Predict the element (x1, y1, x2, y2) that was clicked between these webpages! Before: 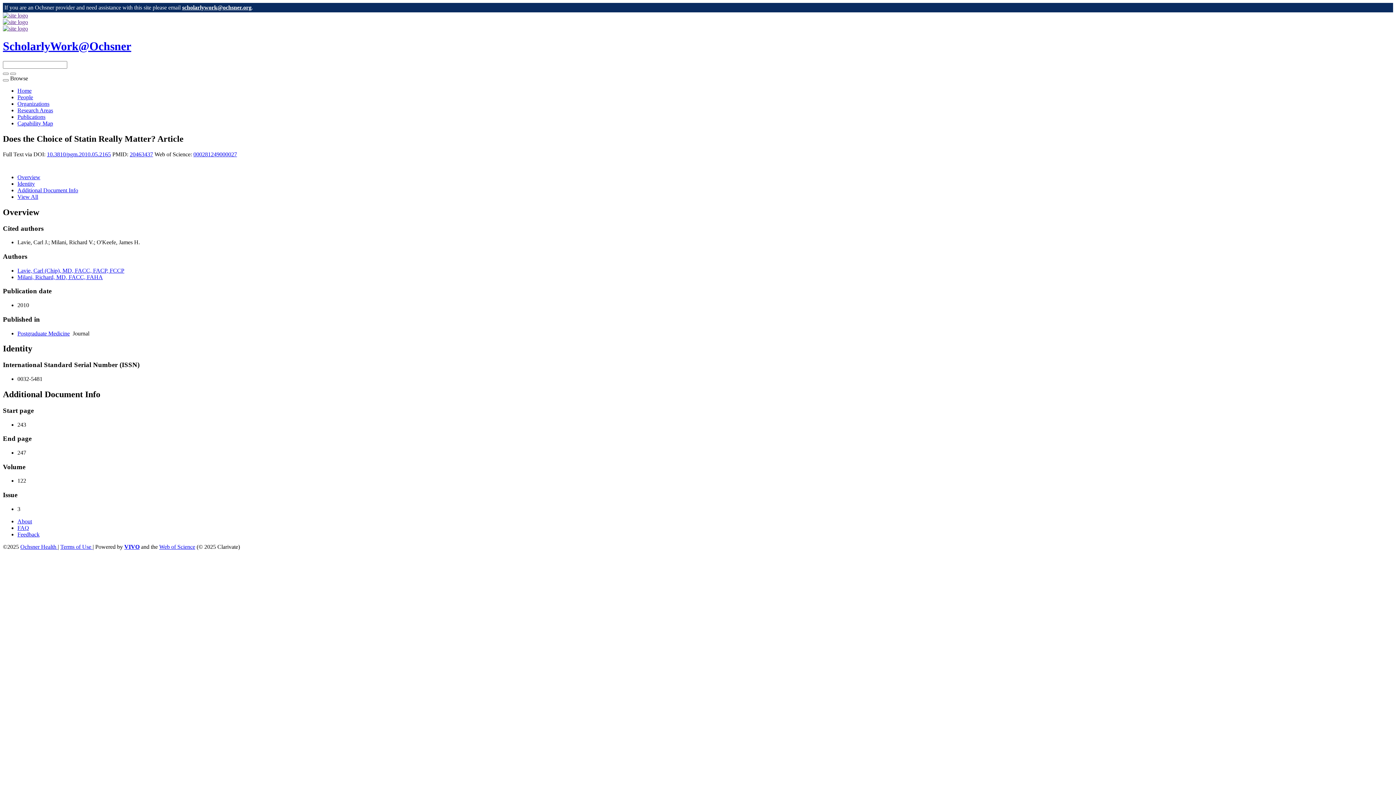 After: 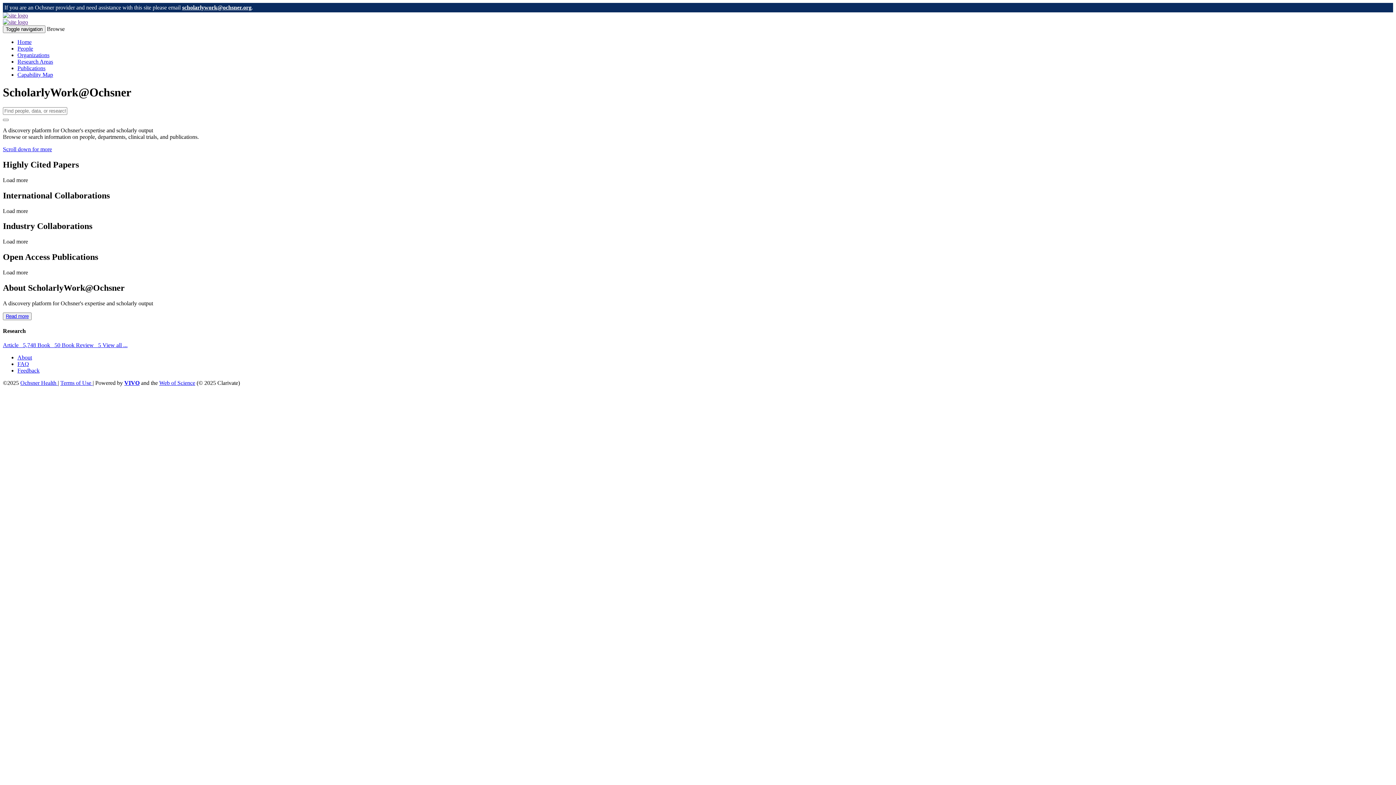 Action: label: Home bbox: (17, 87, 31, 93)